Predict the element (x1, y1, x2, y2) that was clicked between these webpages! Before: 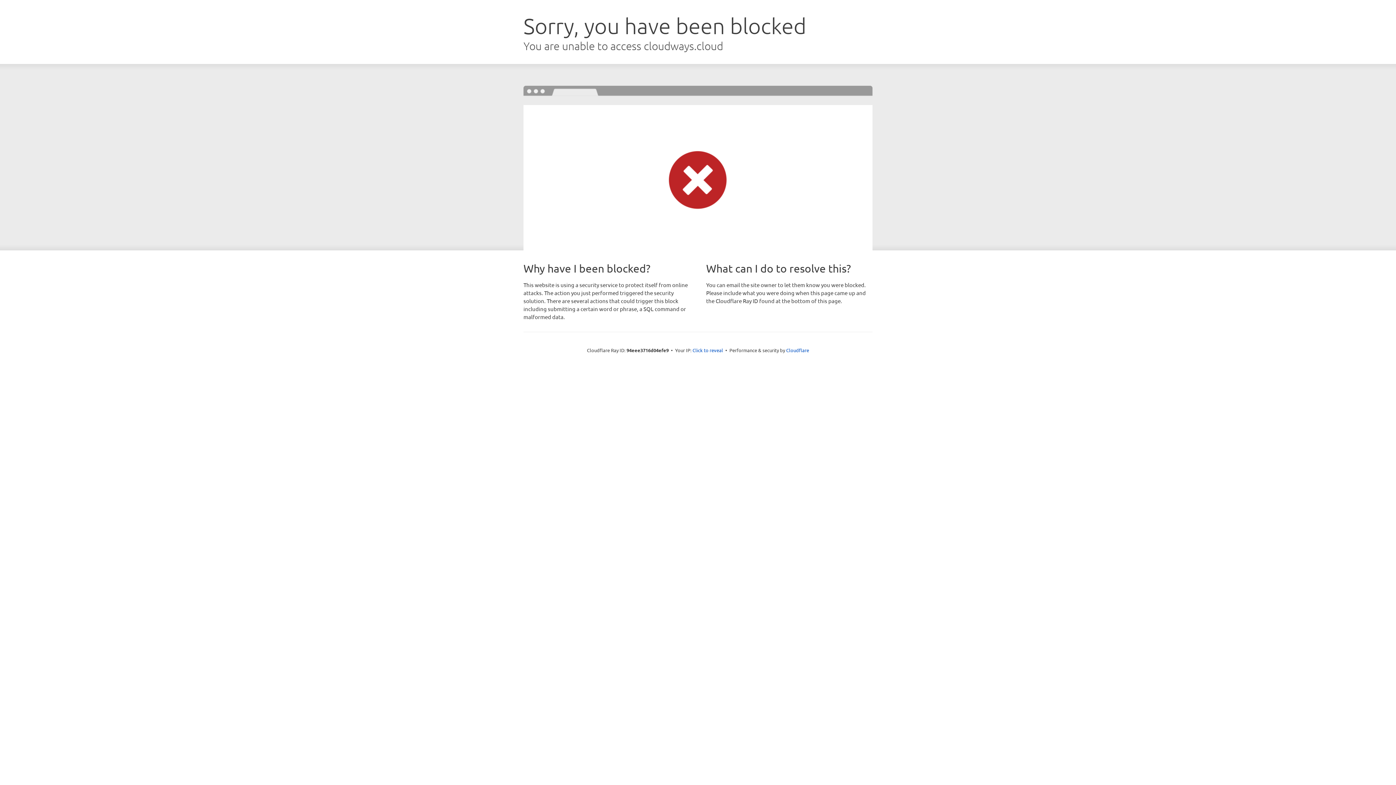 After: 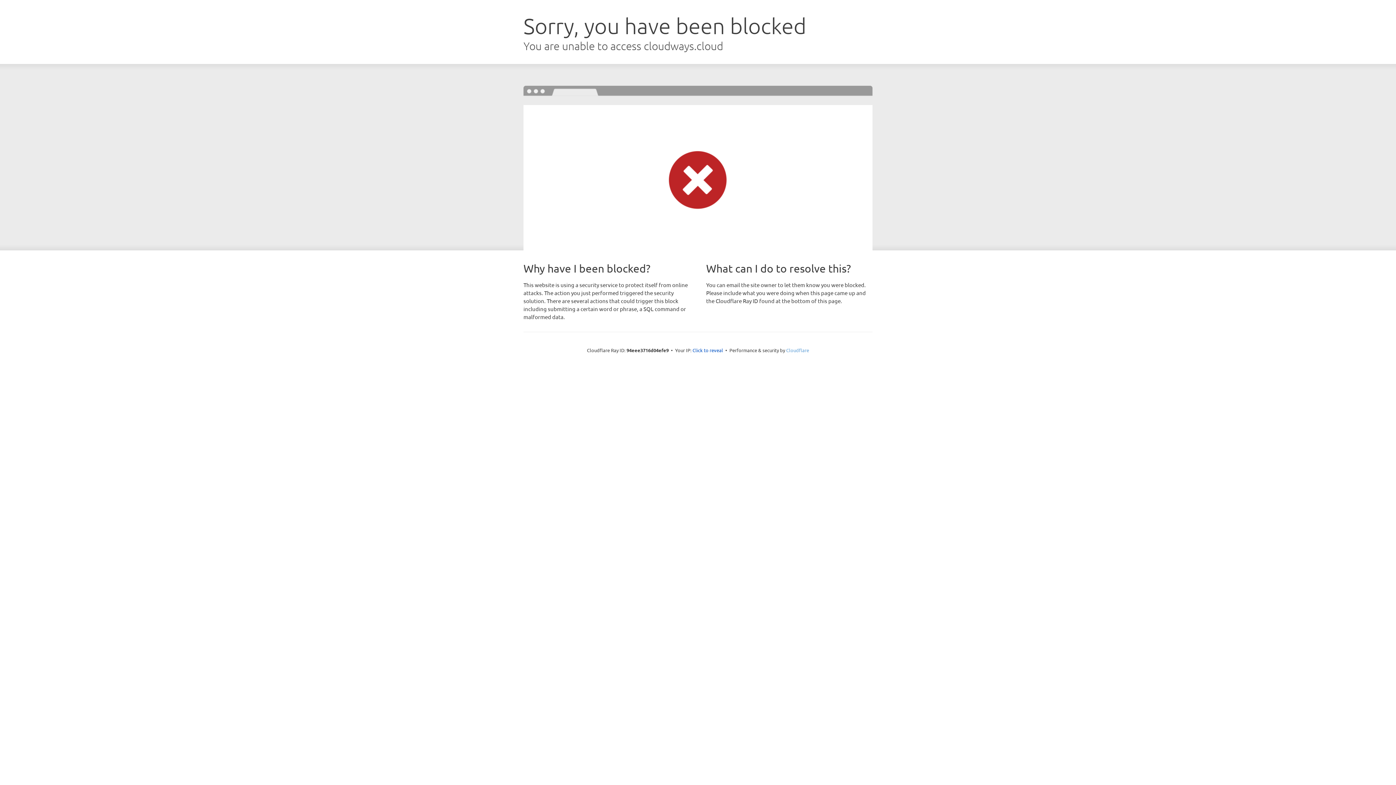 Action: bbox: (786, 347, 809, 353) label: Cloudflare